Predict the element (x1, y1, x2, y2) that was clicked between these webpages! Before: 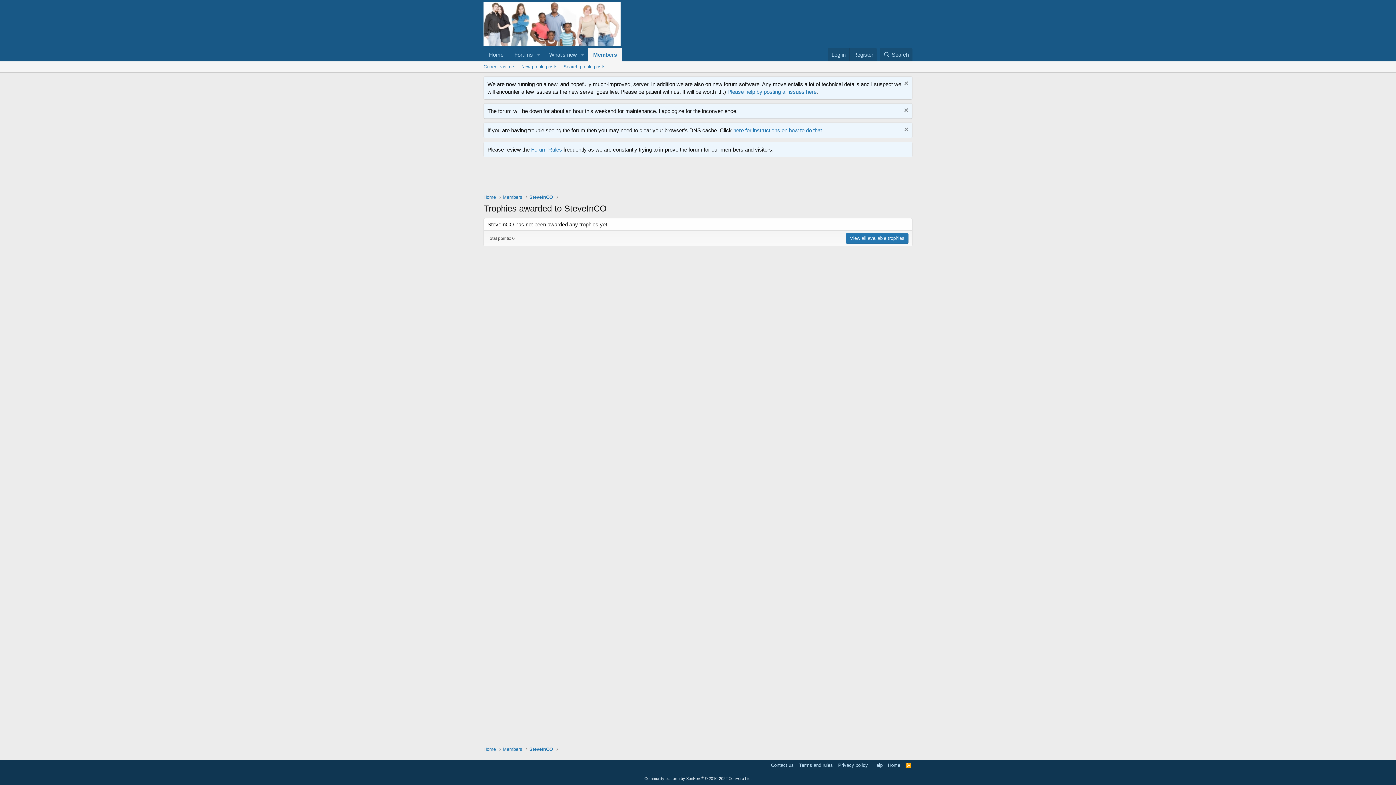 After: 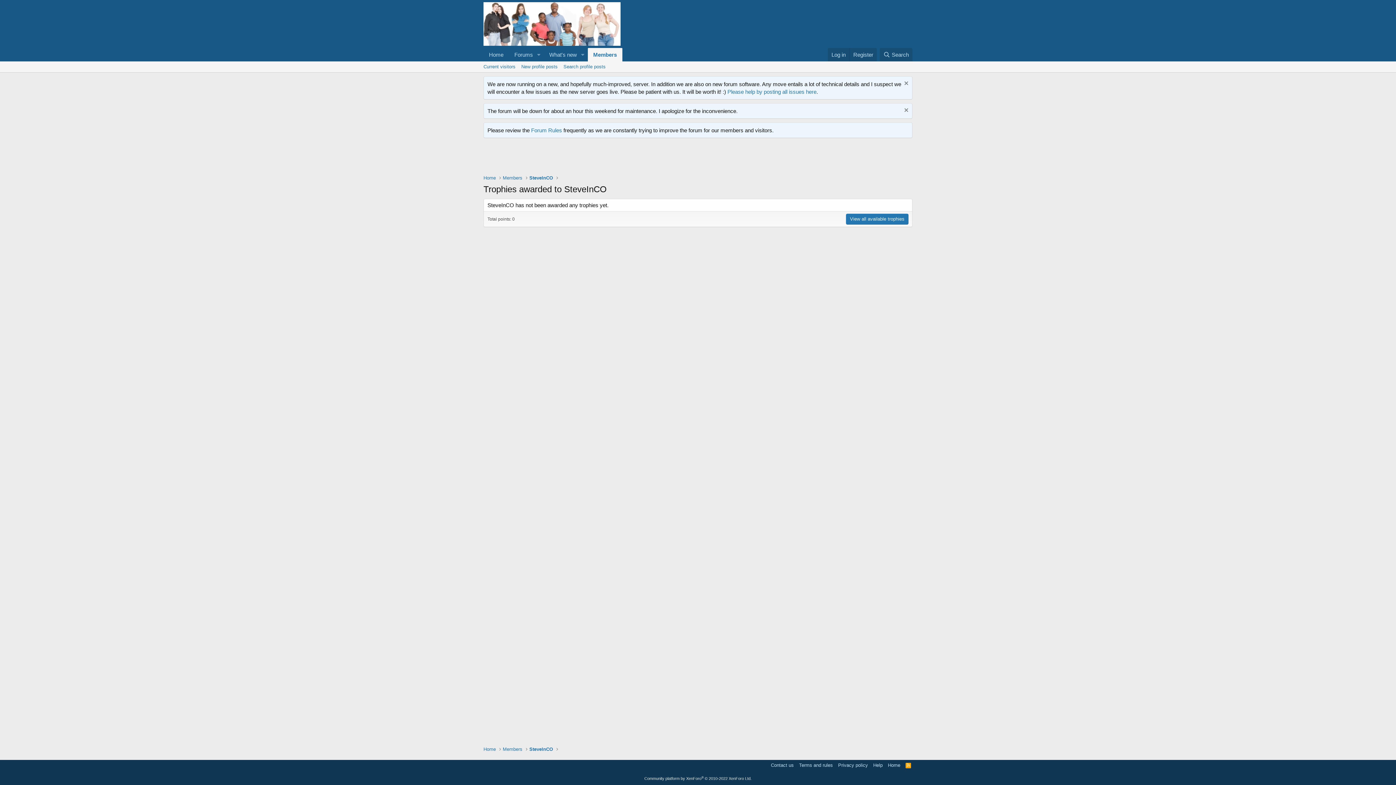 Action: bbox: (902, 126, 908, 134)